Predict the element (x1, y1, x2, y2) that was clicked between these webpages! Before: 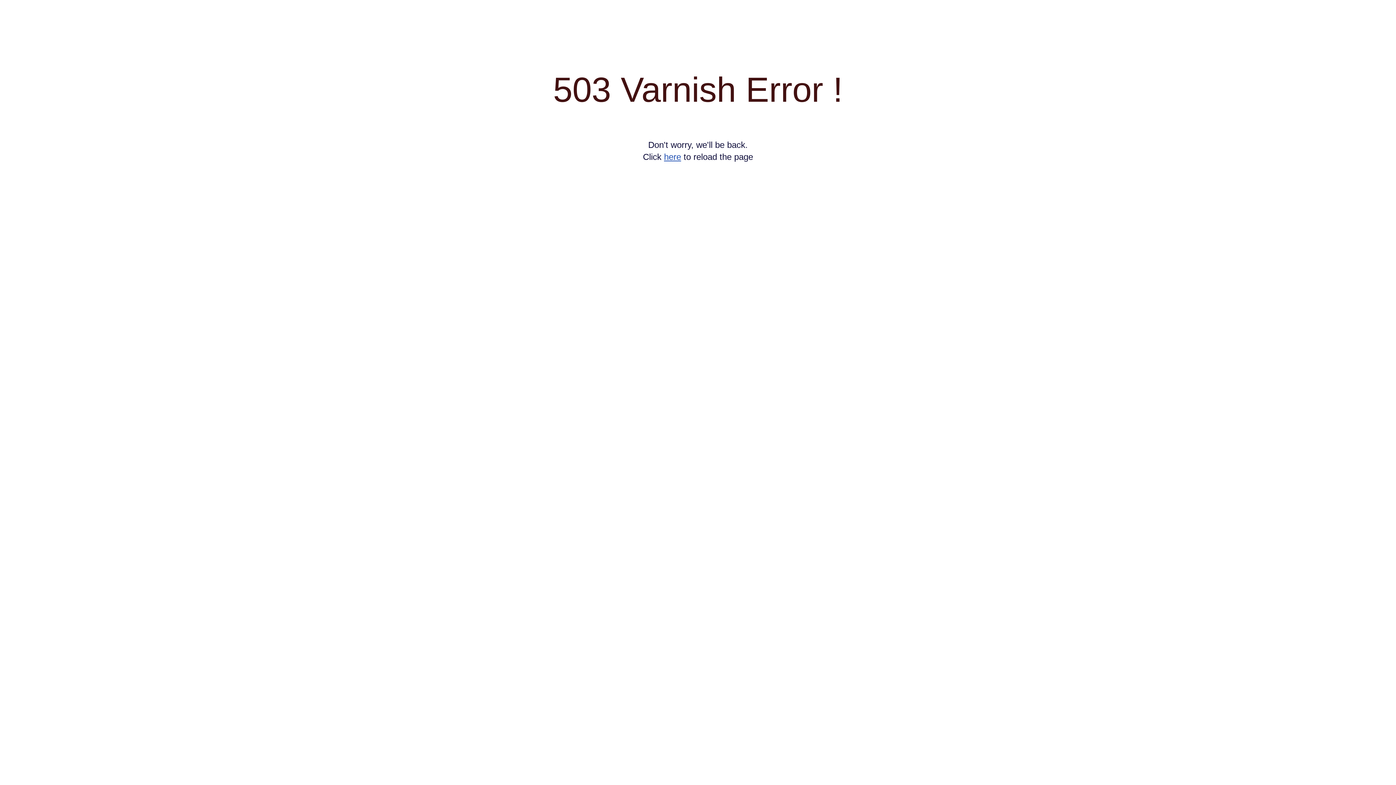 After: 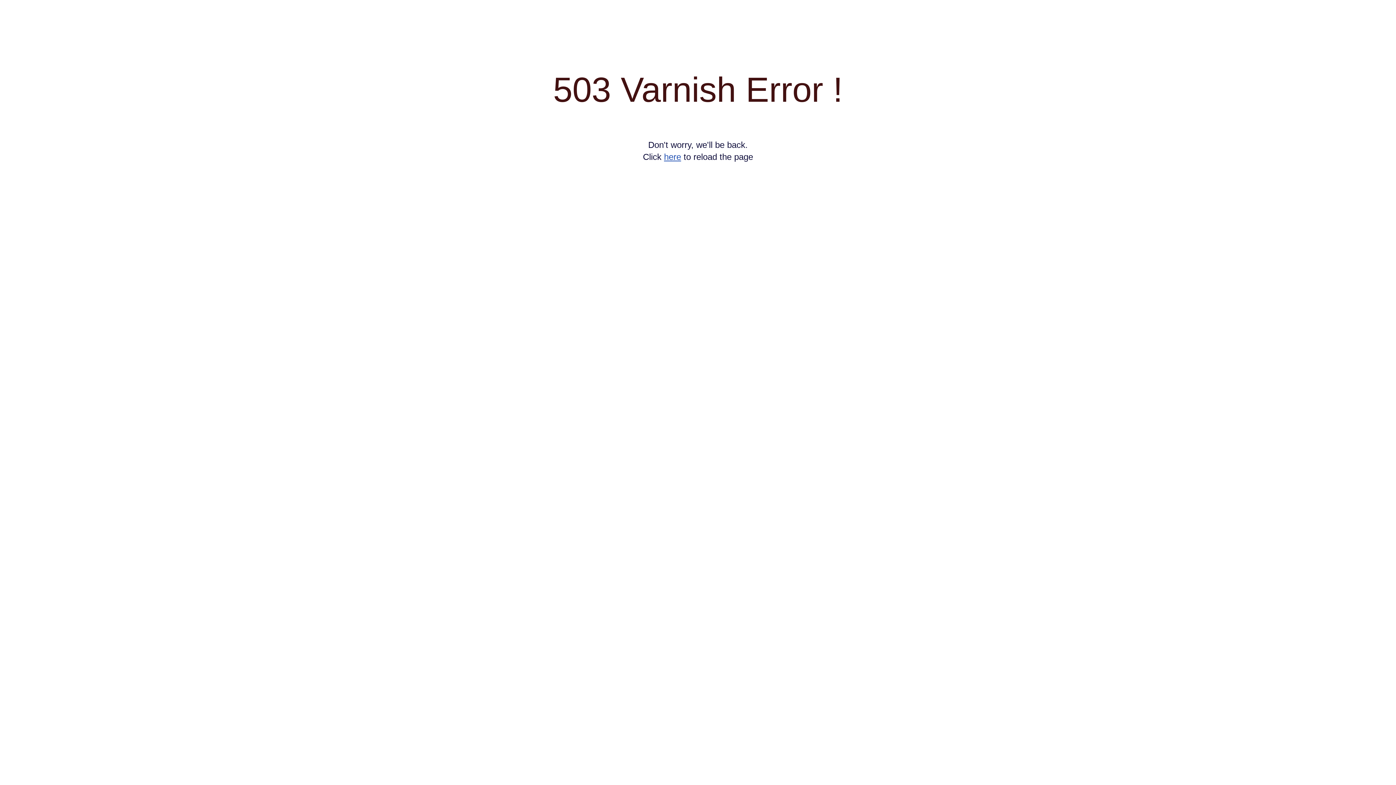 Action: bbox: (664, 152, 681, 161) label: here